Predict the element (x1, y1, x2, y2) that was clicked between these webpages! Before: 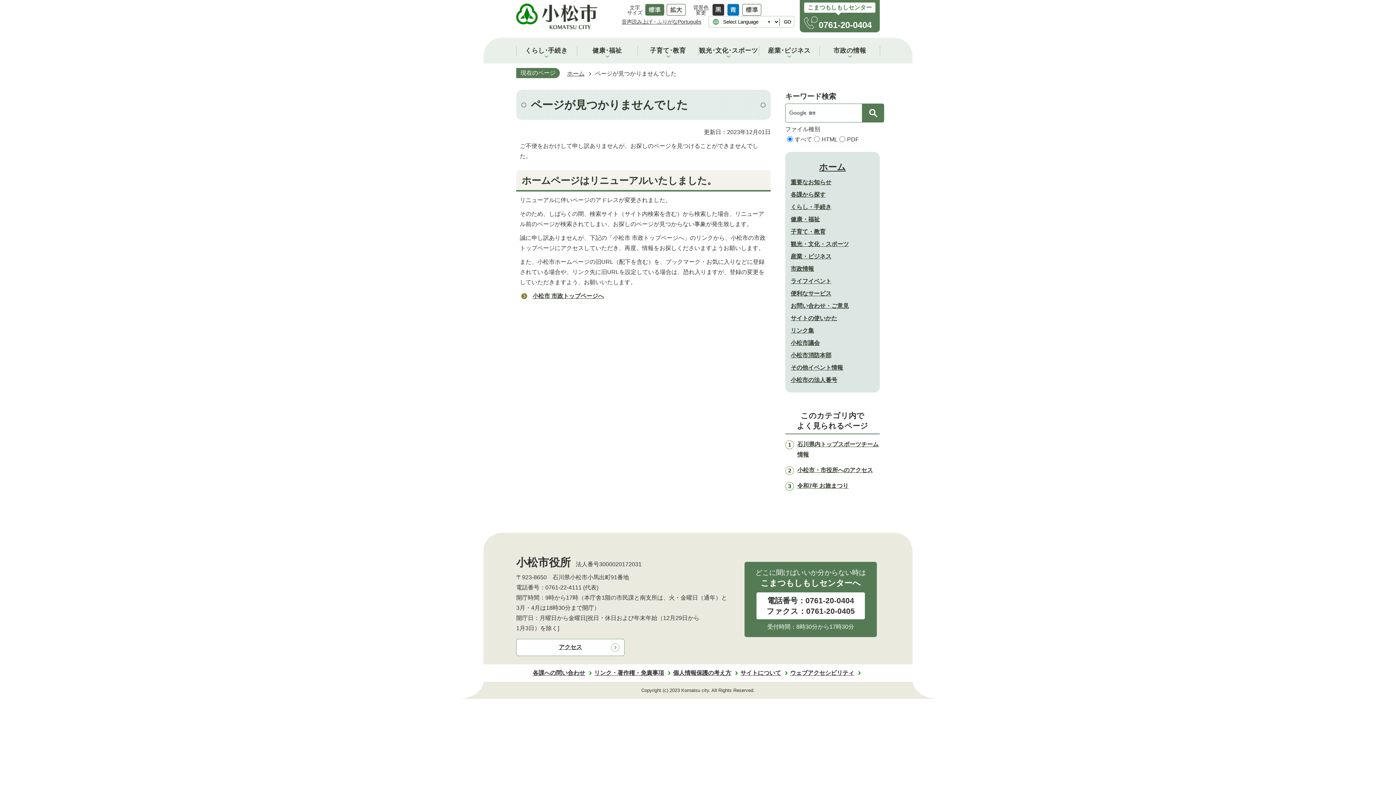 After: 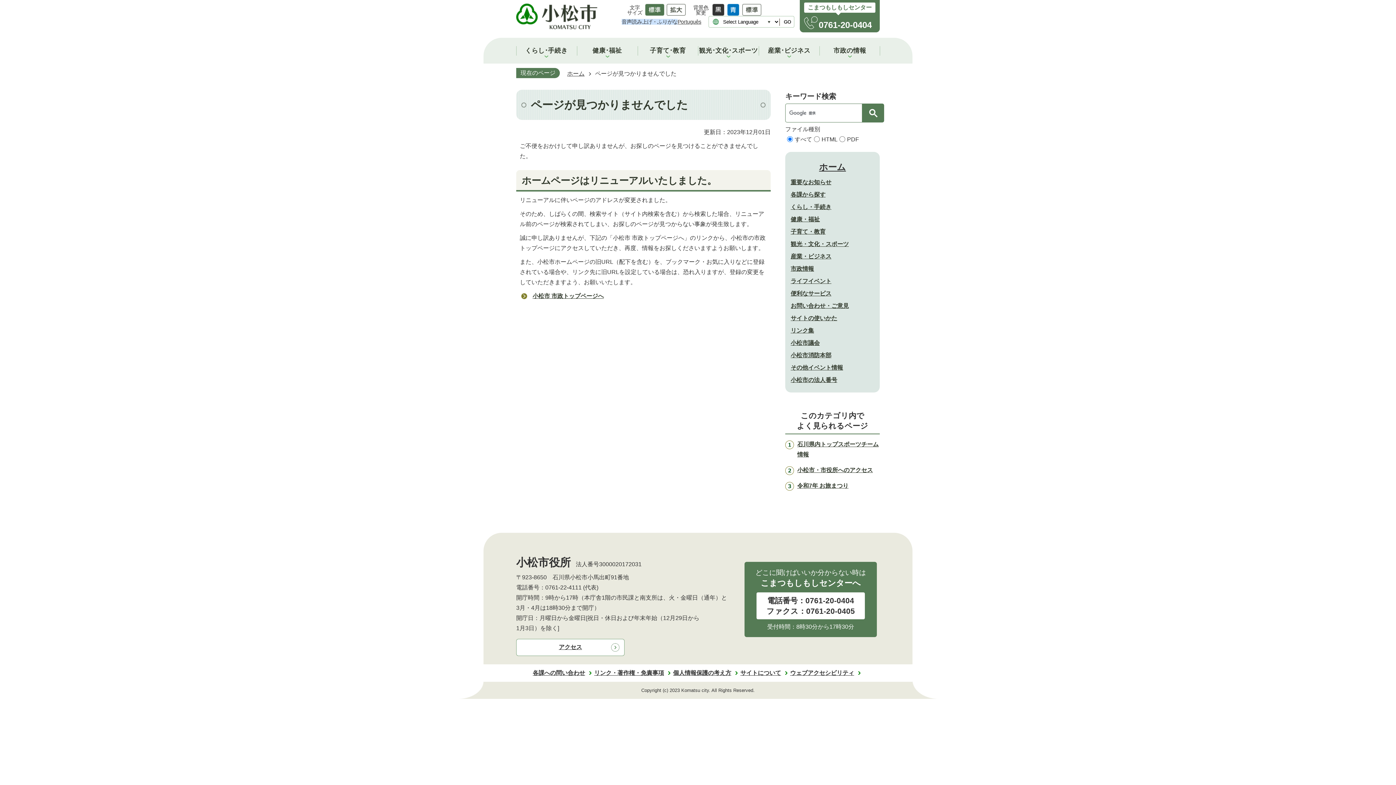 Action: bbox: (621, 18, 677, 24) label: 音声読み上げ・ふりがな